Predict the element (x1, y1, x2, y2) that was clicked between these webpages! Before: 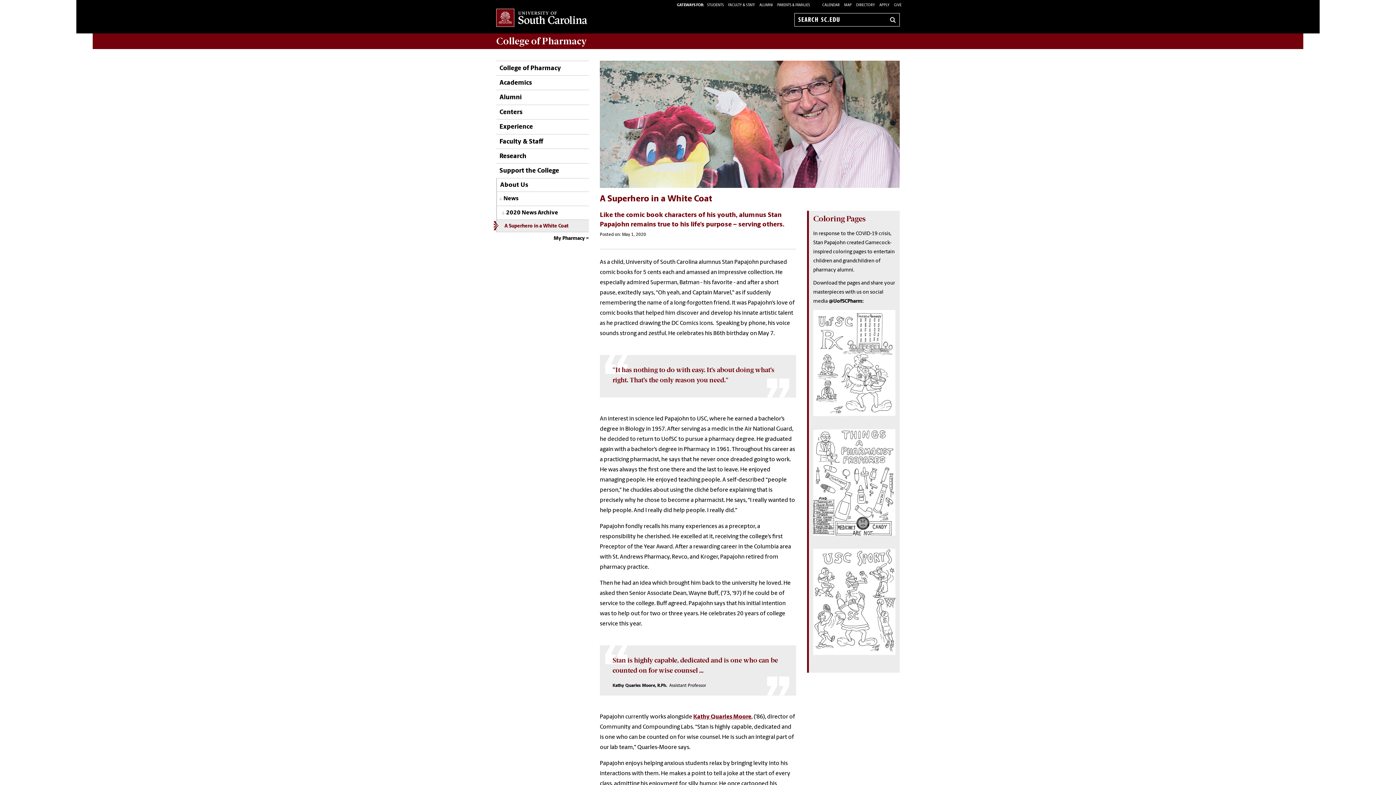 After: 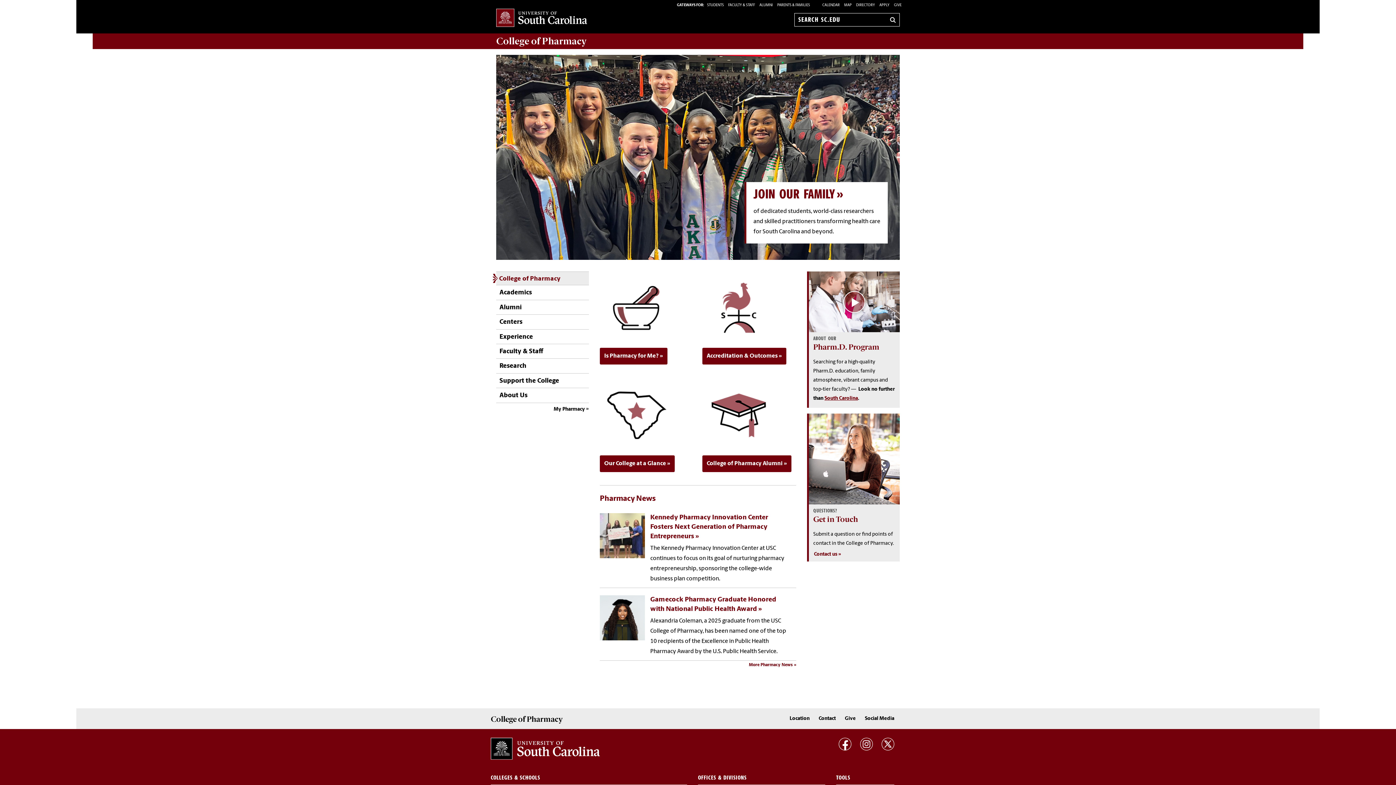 Action: label: College of Pharmacy bbox: (496, 35, 586, 46)